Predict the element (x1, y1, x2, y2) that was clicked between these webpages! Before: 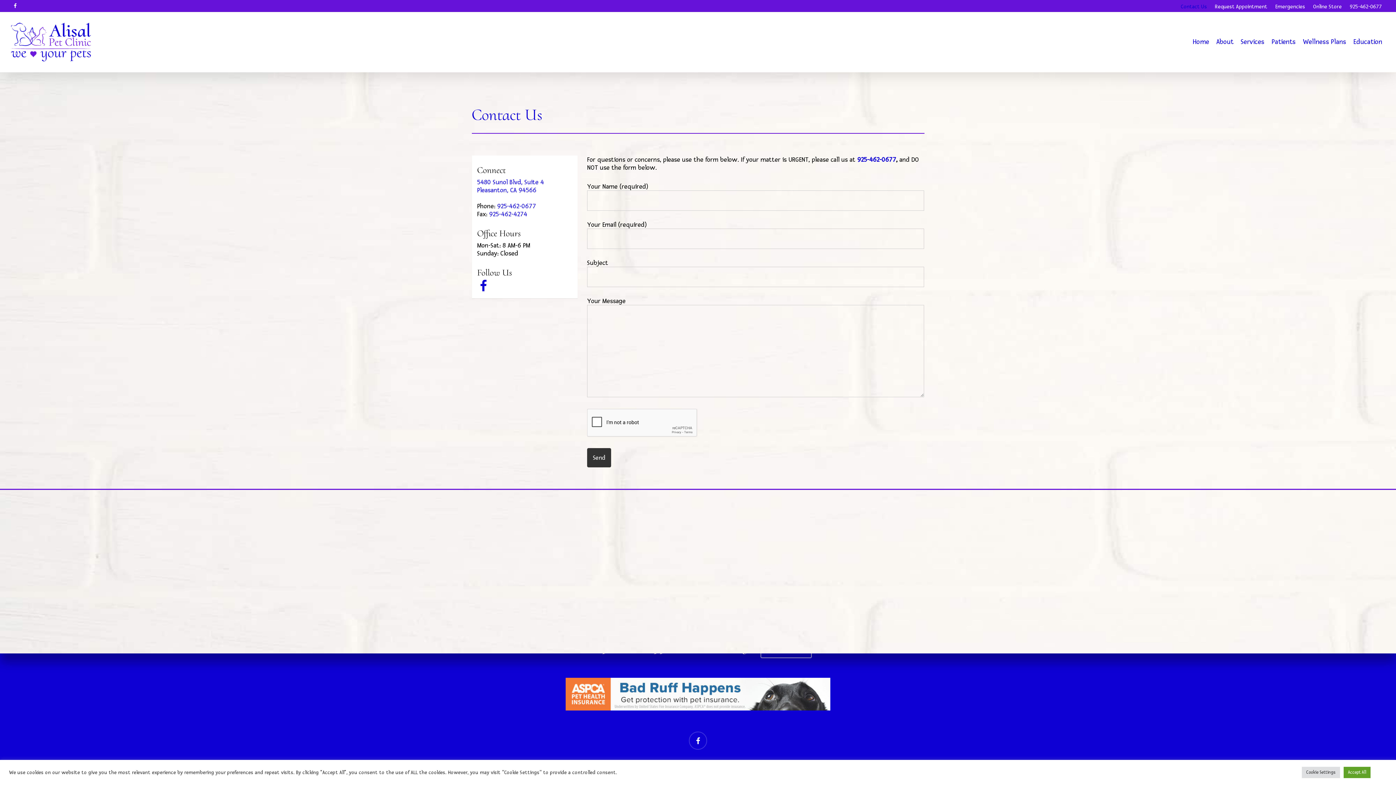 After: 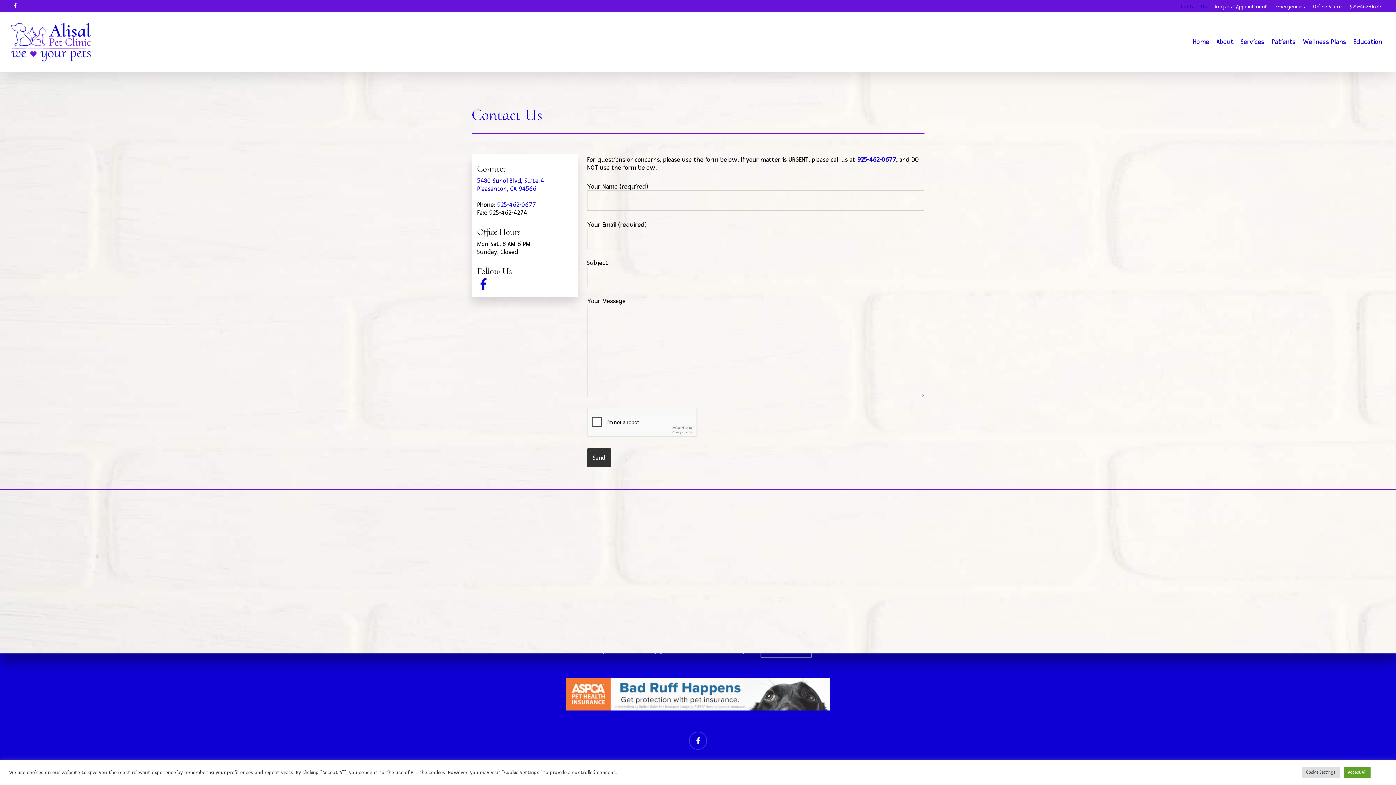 Action: bbox: (489, 210, 527, 218) label: 925-462-4274